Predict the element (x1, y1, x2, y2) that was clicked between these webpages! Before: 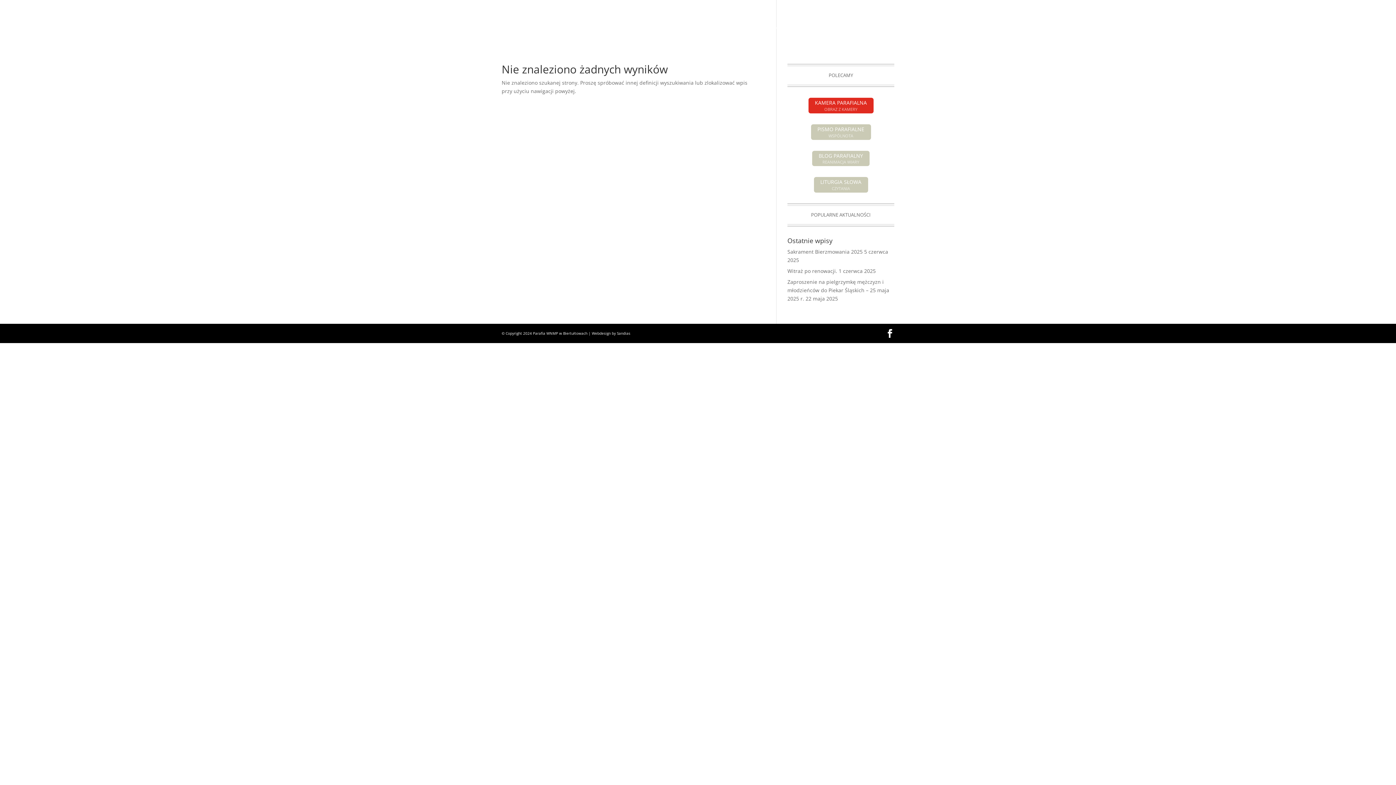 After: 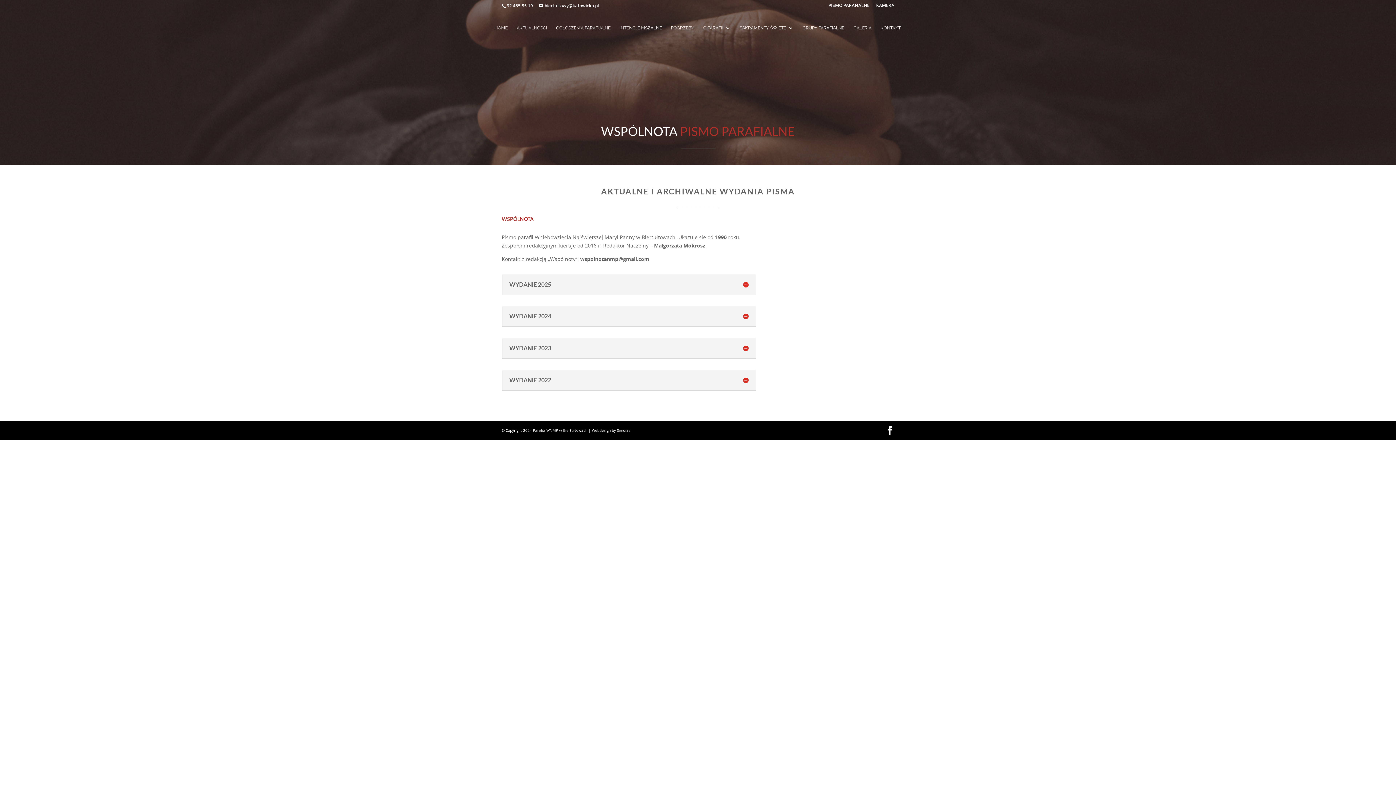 Action: bbox: (811, 124, 871, 139) label: PISMO PARAFIALNE
WSPÓLNOTA